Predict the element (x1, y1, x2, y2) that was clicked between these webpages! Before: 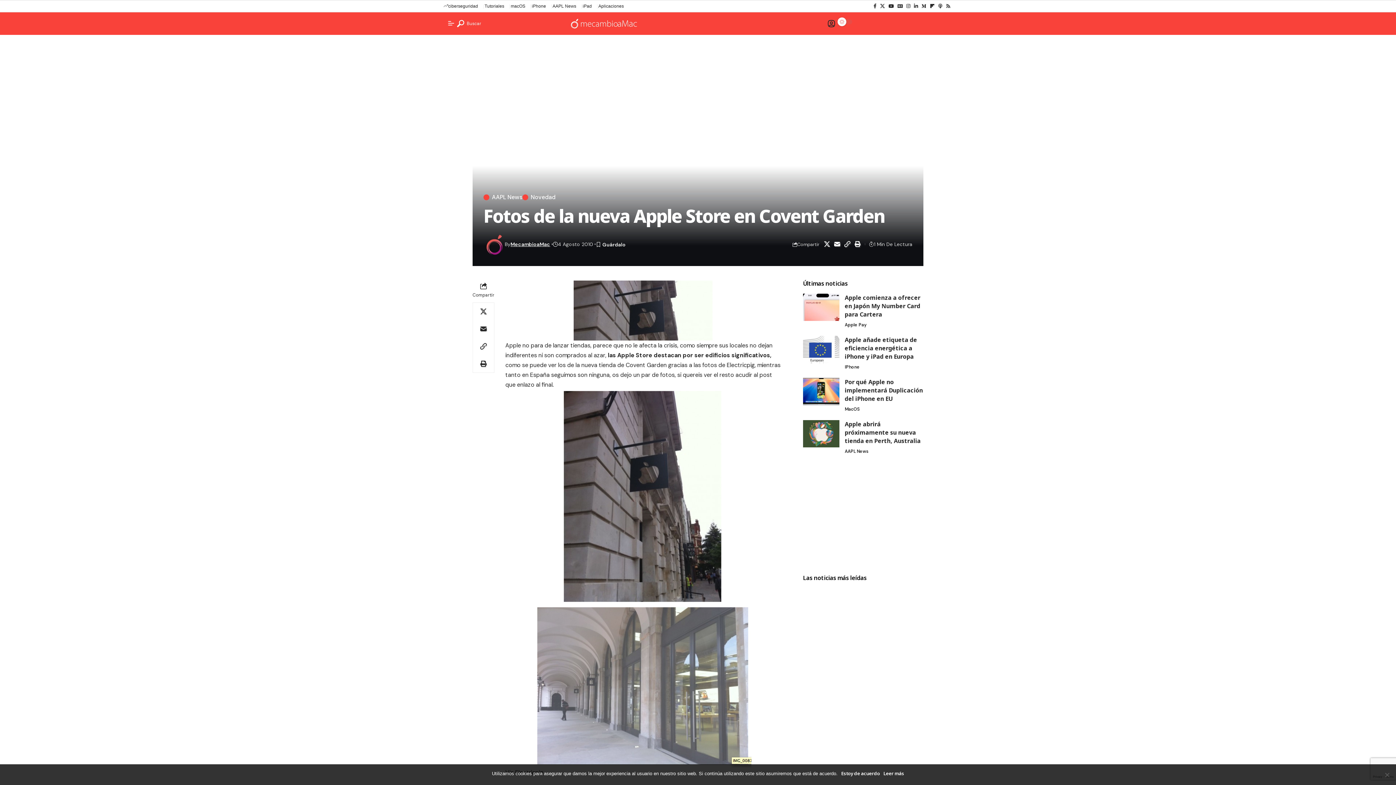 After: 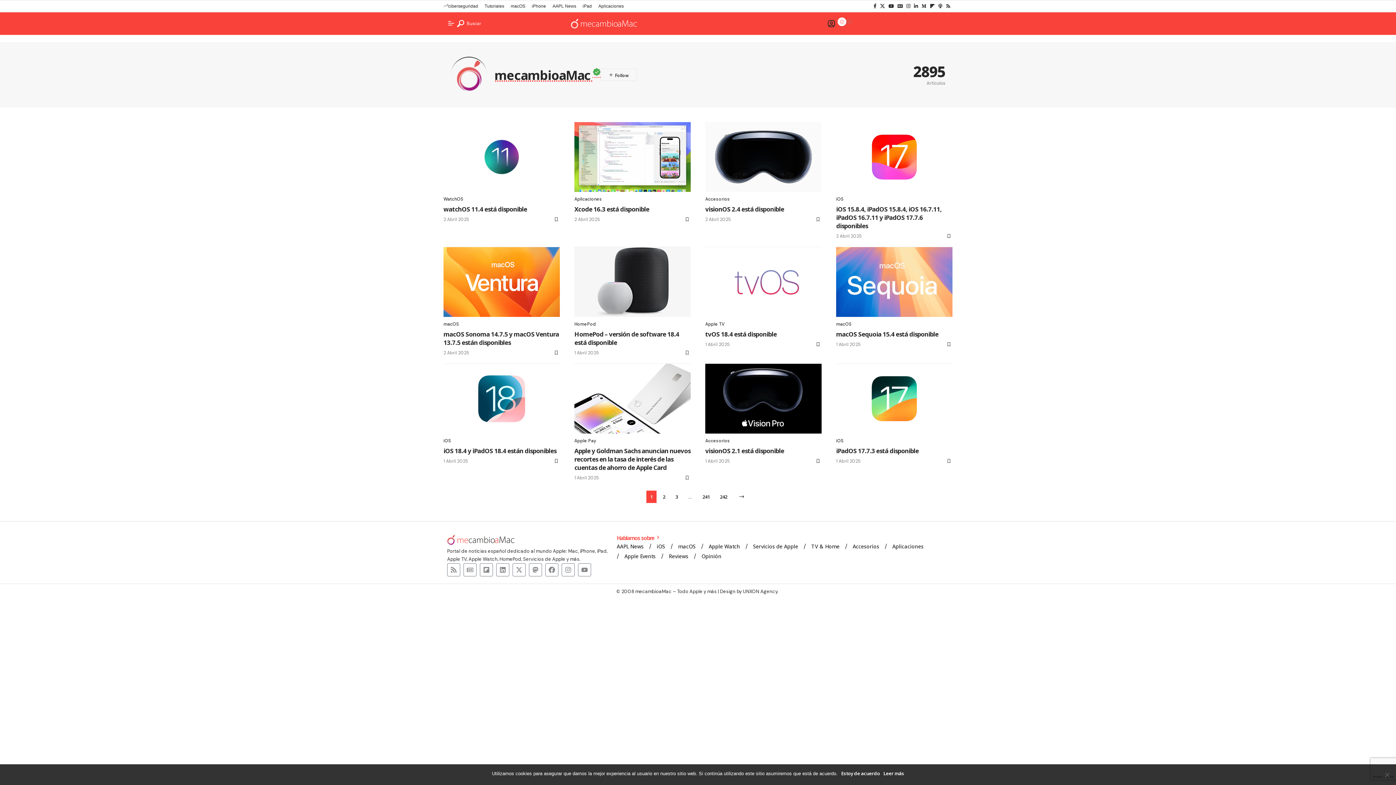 Action: label: MecambioaMac bbox: (510, 240, 550, 247)